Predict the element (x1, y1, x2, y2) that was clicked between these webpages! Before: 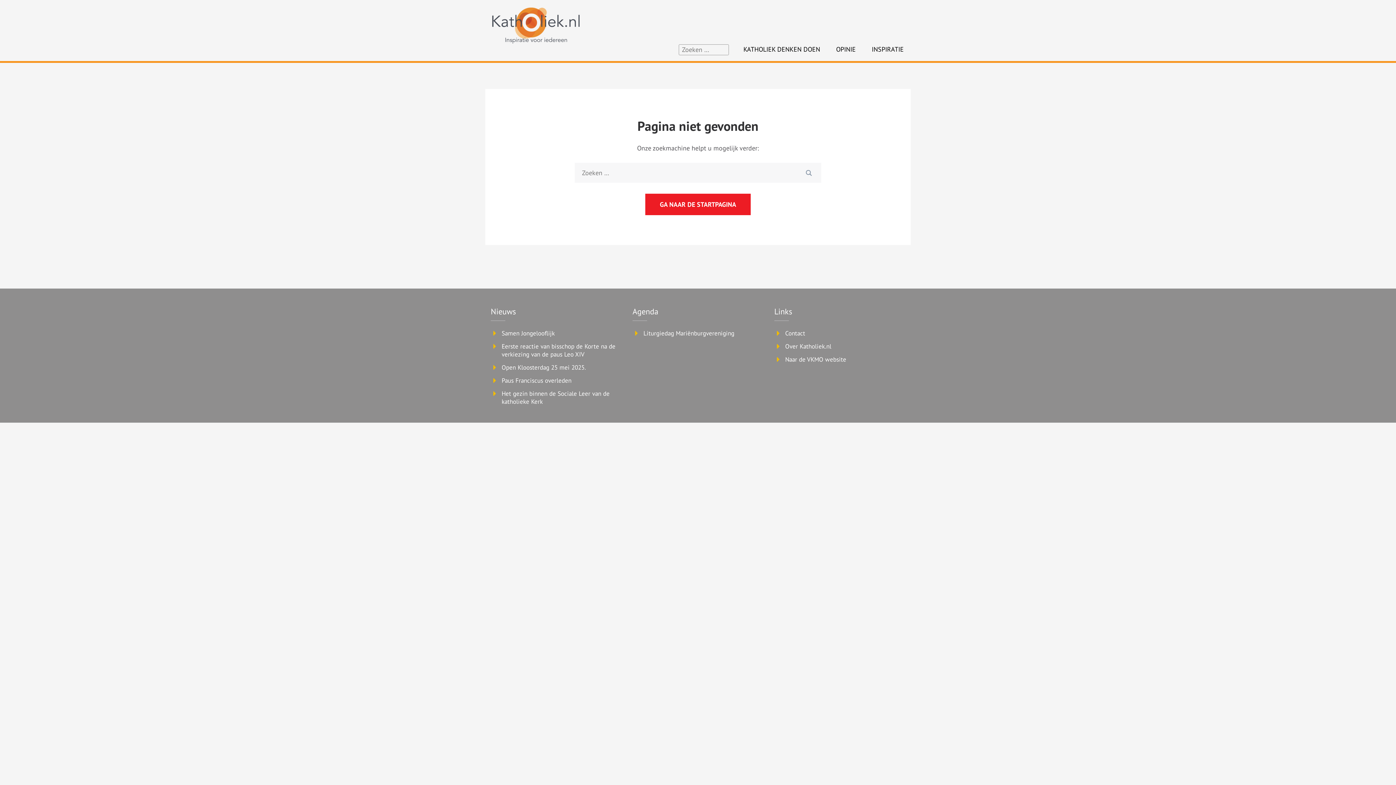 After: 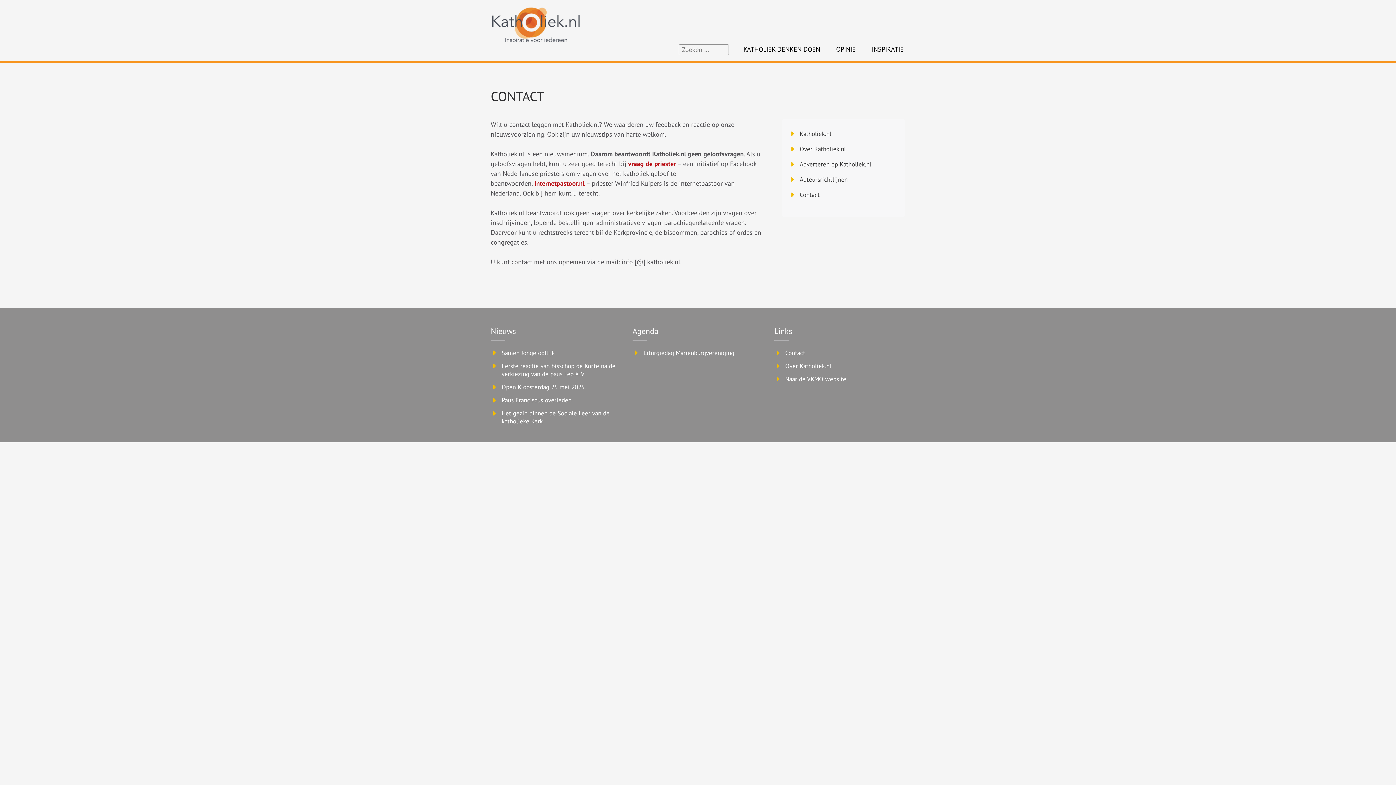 Action: label: Contact bbox: (785, 329, 805, 337)